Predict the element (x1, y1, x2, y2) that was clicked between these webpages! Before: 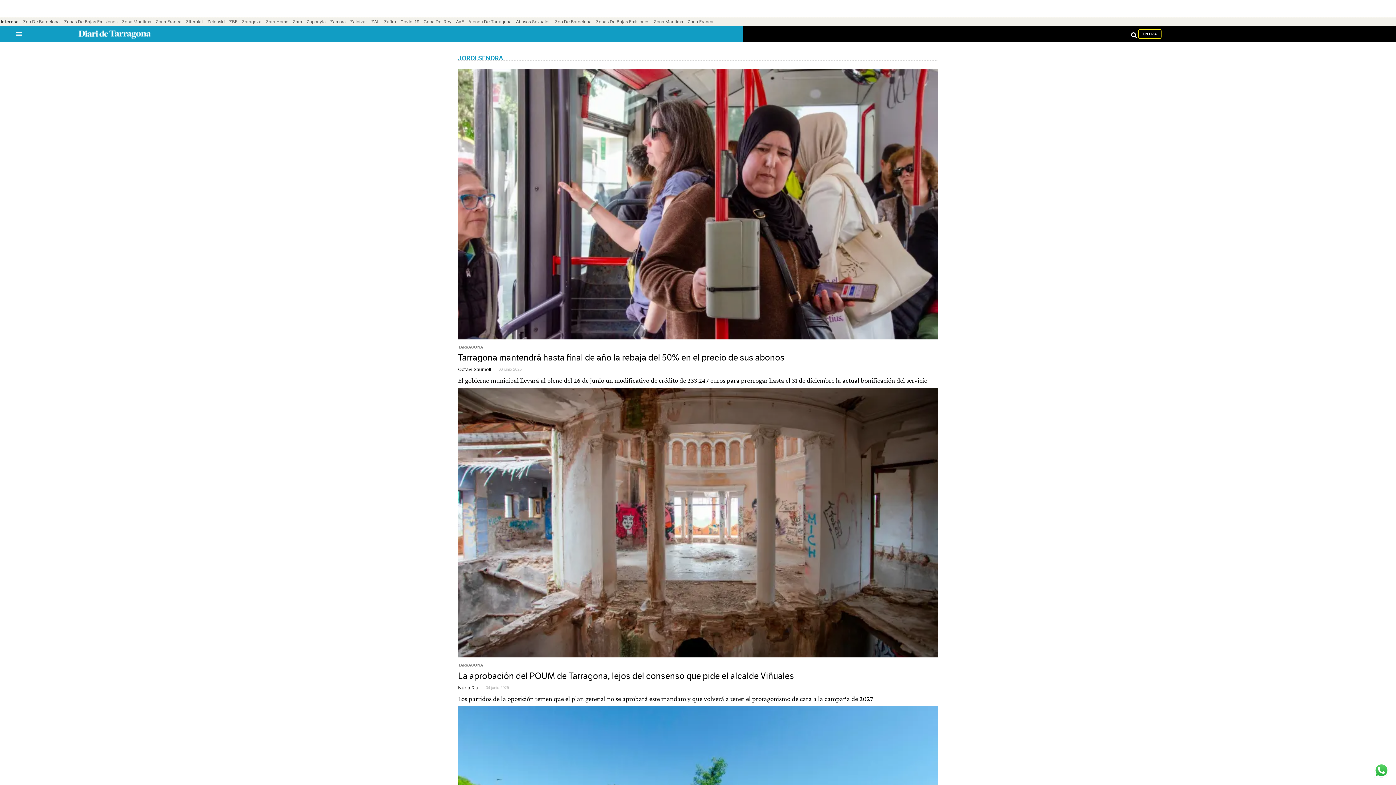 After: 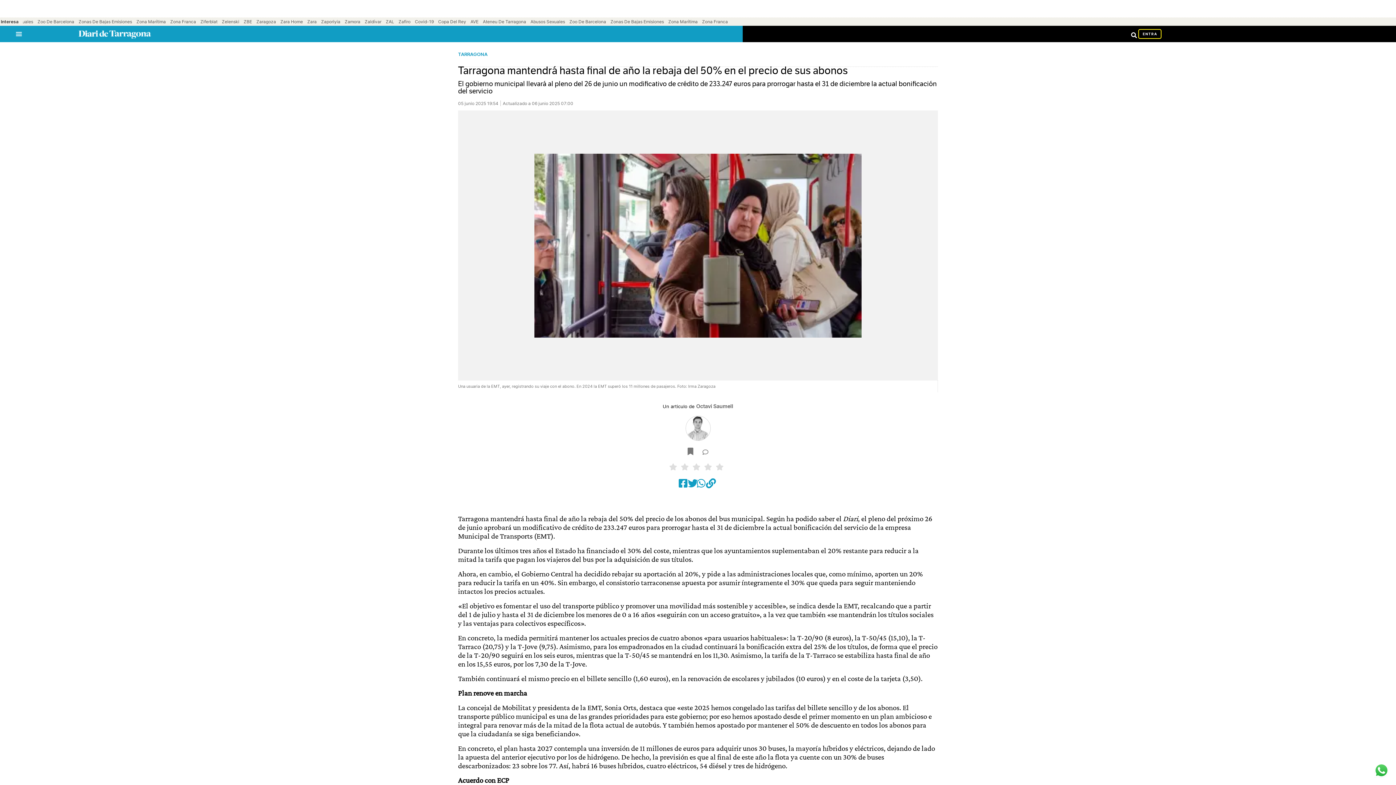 Action: bbox: (458, 69, 938, 339)